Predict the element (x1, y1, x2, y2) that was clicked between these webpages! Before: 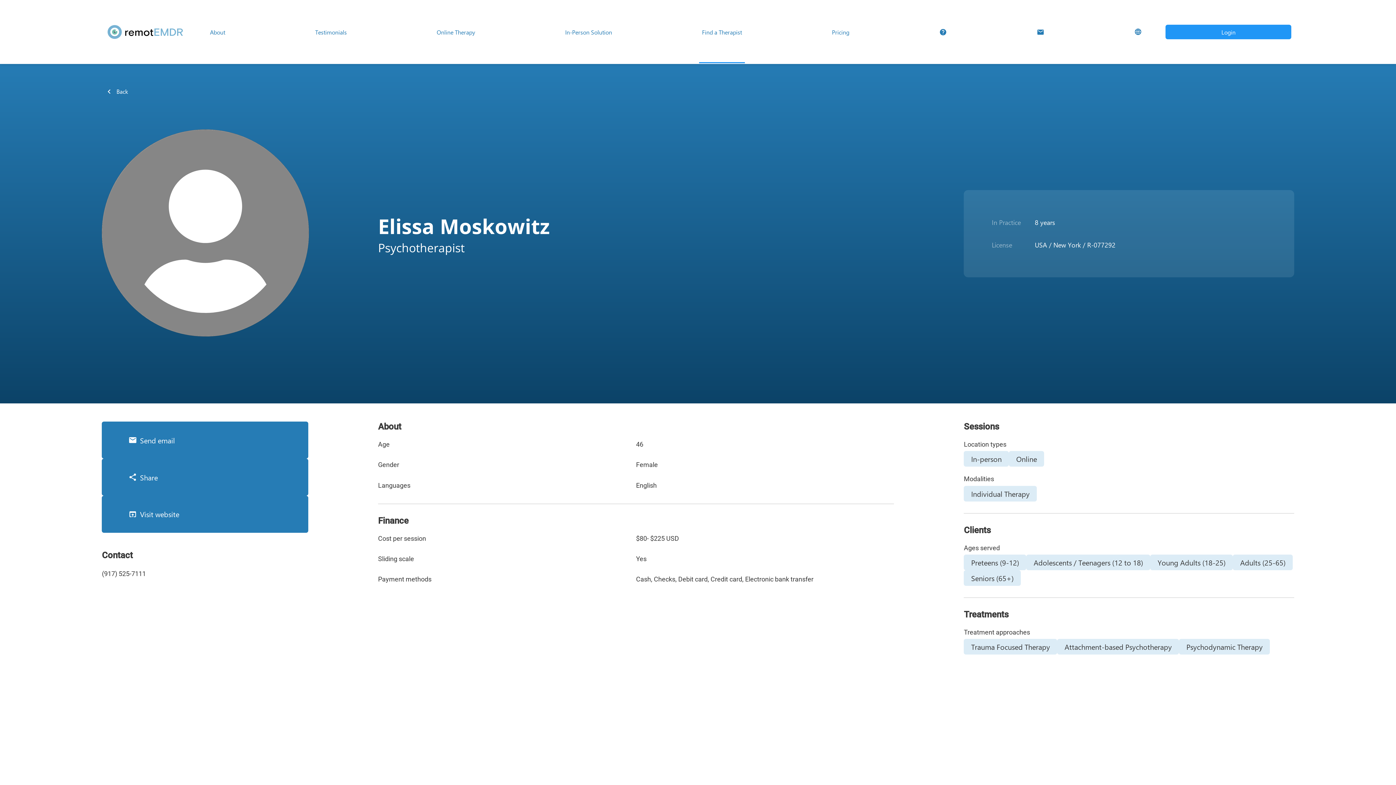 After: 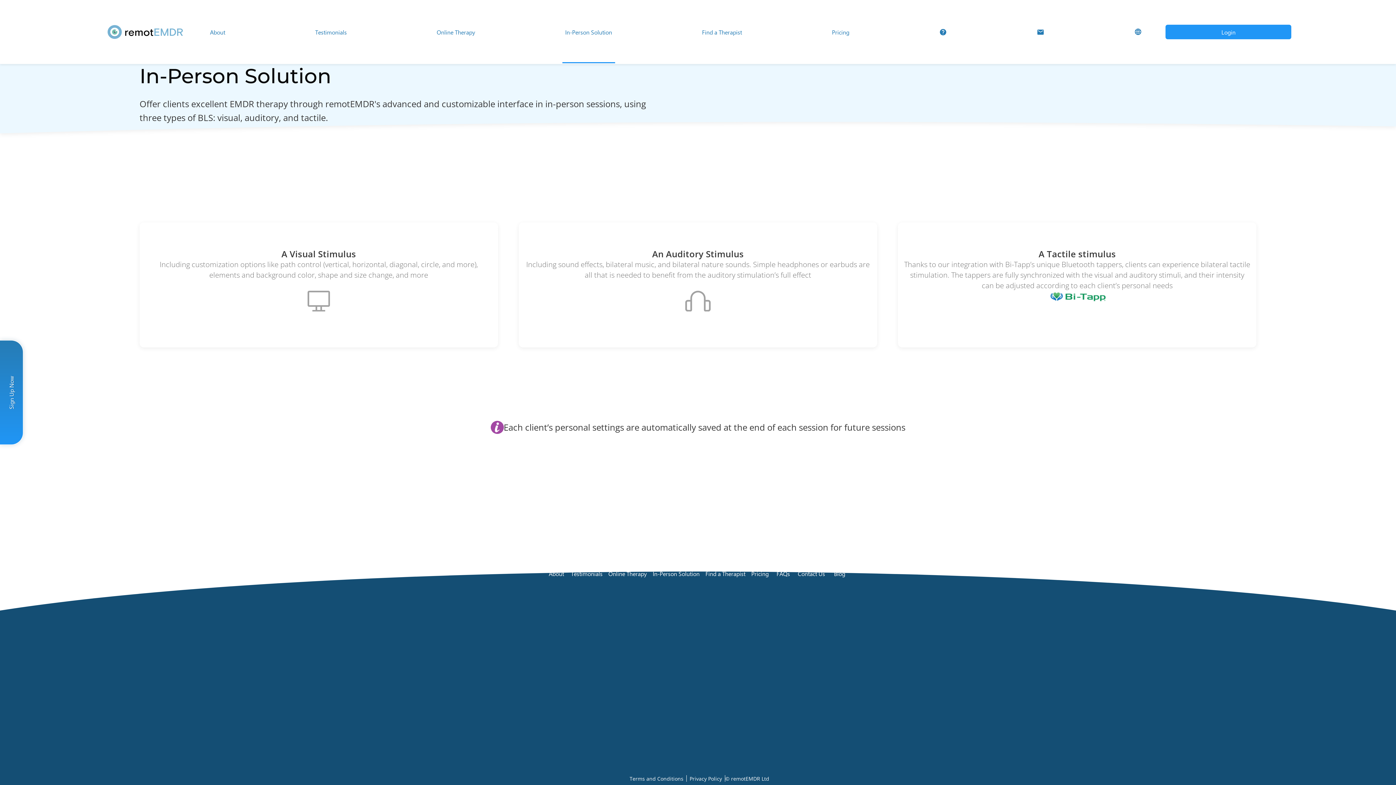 Action: bbox: (562, 25, 615, 38) label: In-Person Solution